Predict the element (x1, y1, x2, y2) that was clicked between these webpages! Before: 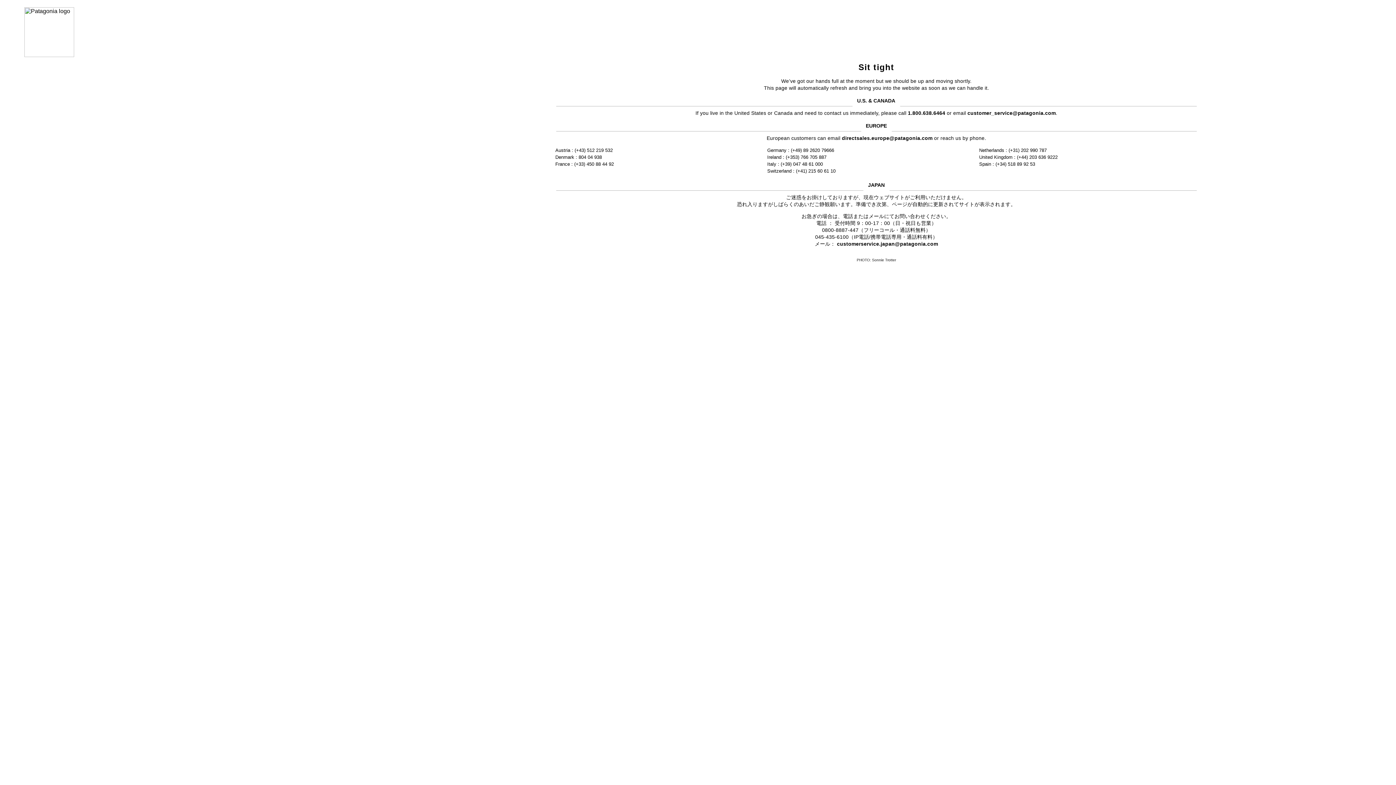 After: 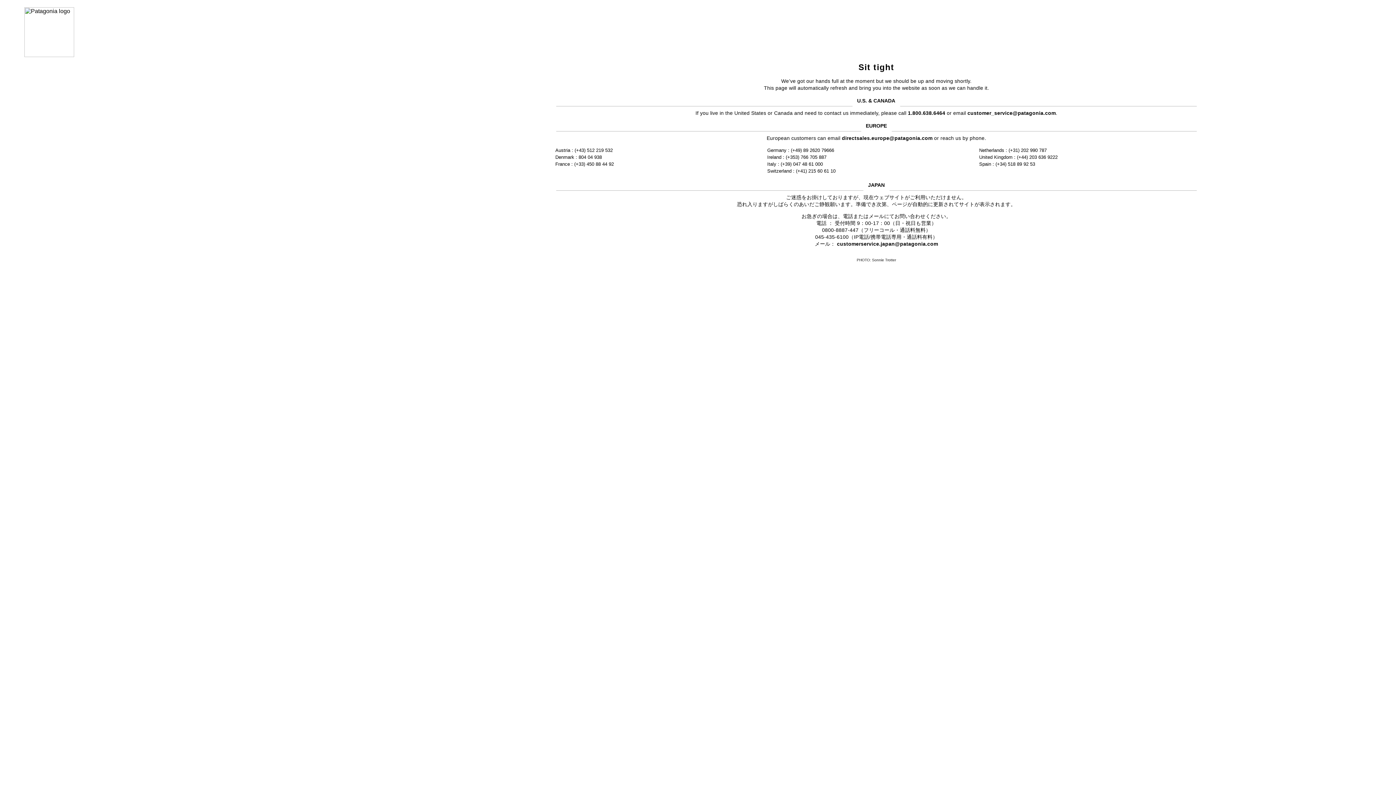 Action: label: customer_service@patagonia.com bbox: (967, 110, 1056, 115)